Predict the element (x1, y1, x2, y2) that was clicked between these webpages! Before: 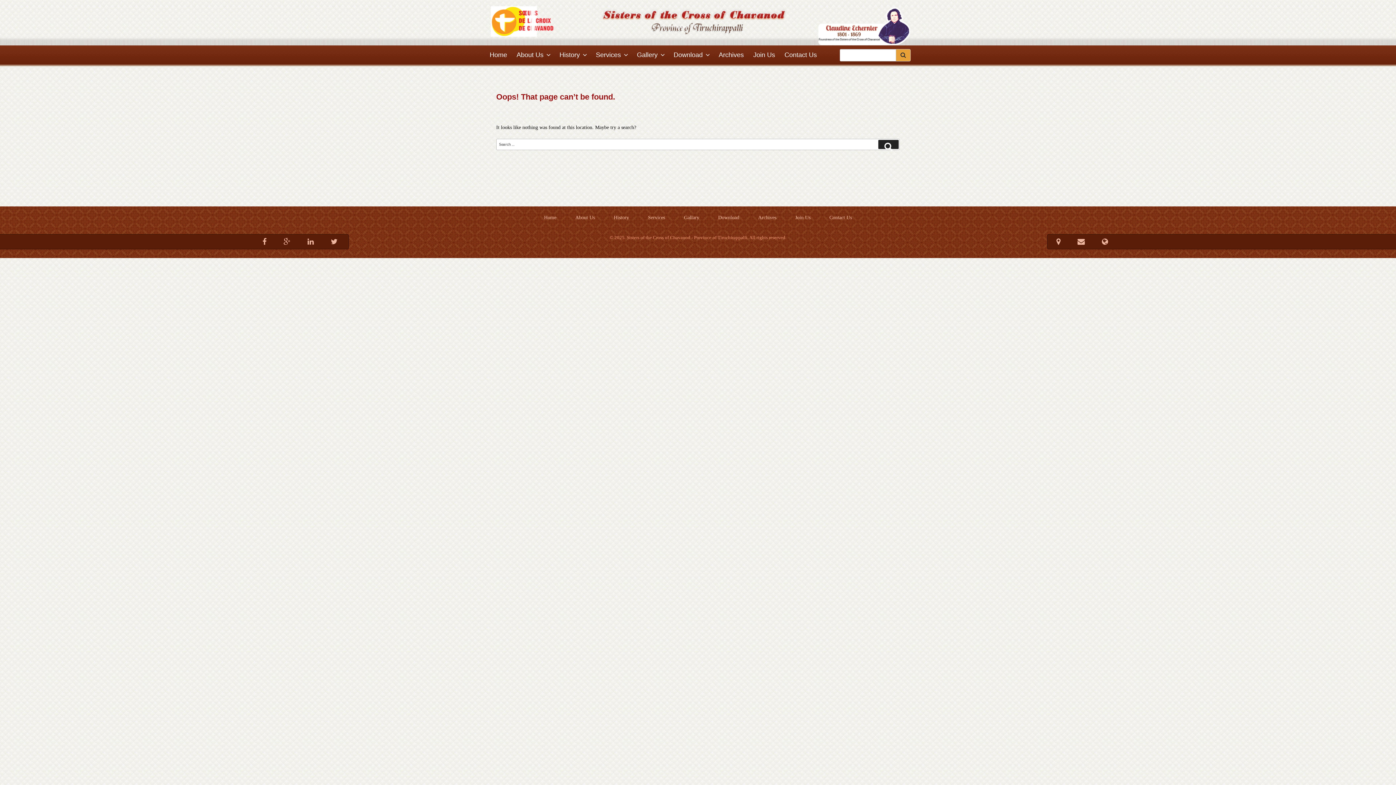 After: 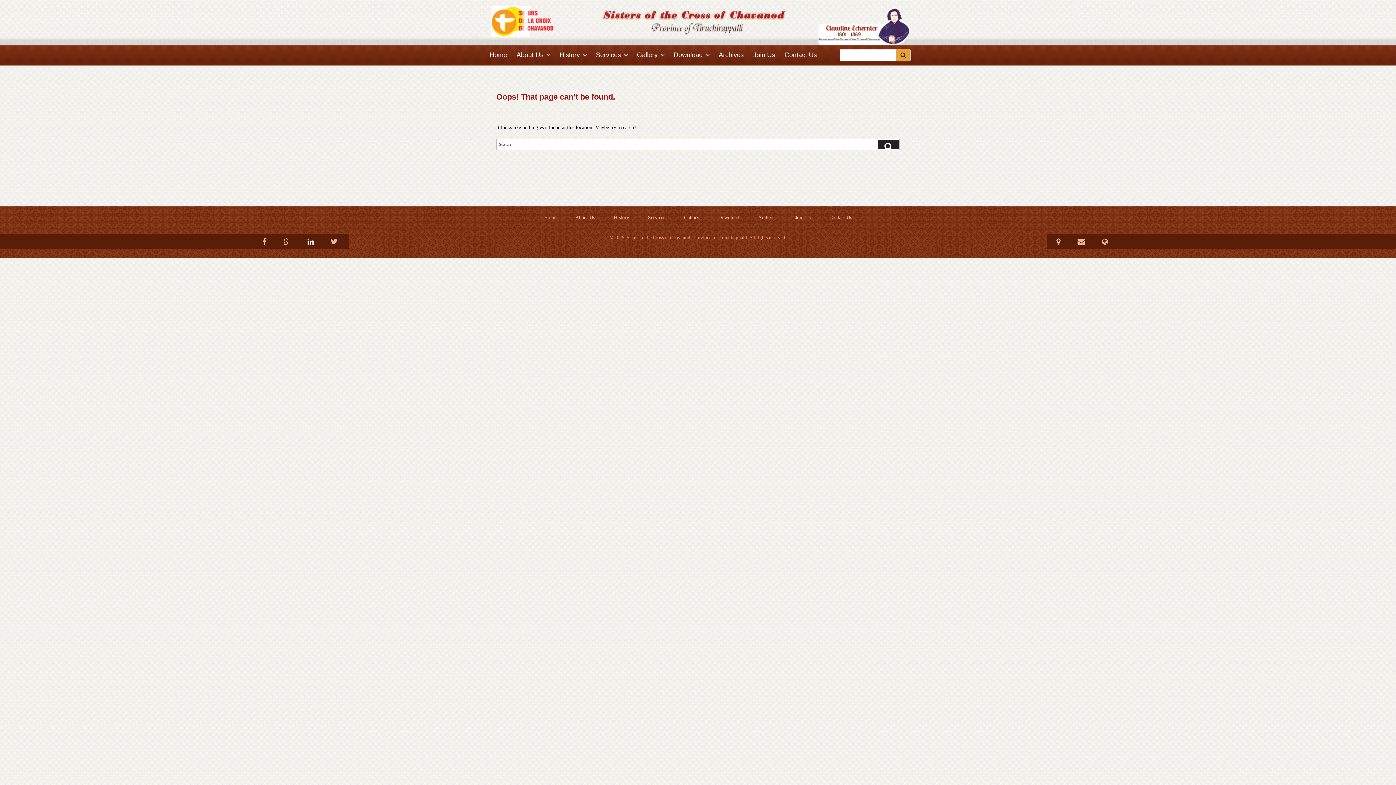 Action: bbox: (307, 237, 313, 246)